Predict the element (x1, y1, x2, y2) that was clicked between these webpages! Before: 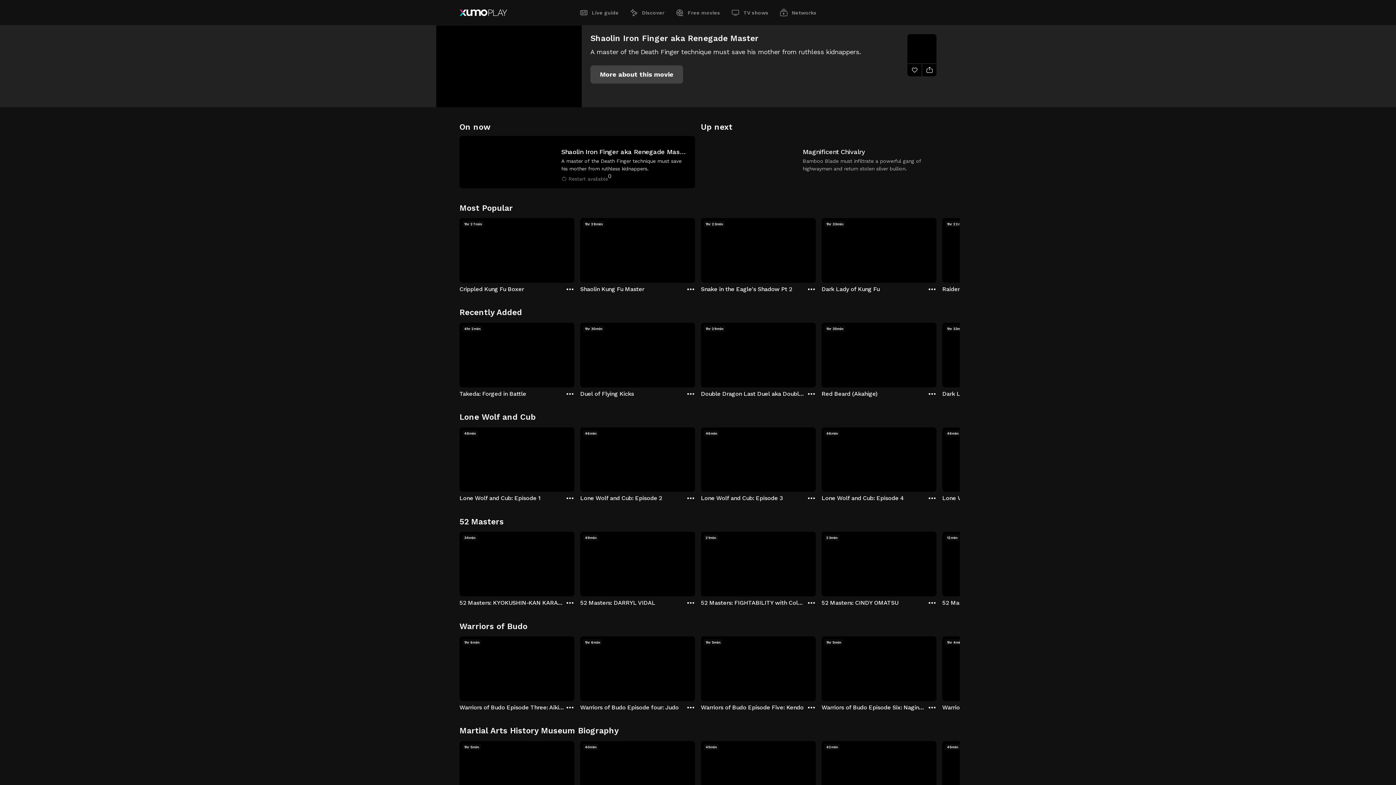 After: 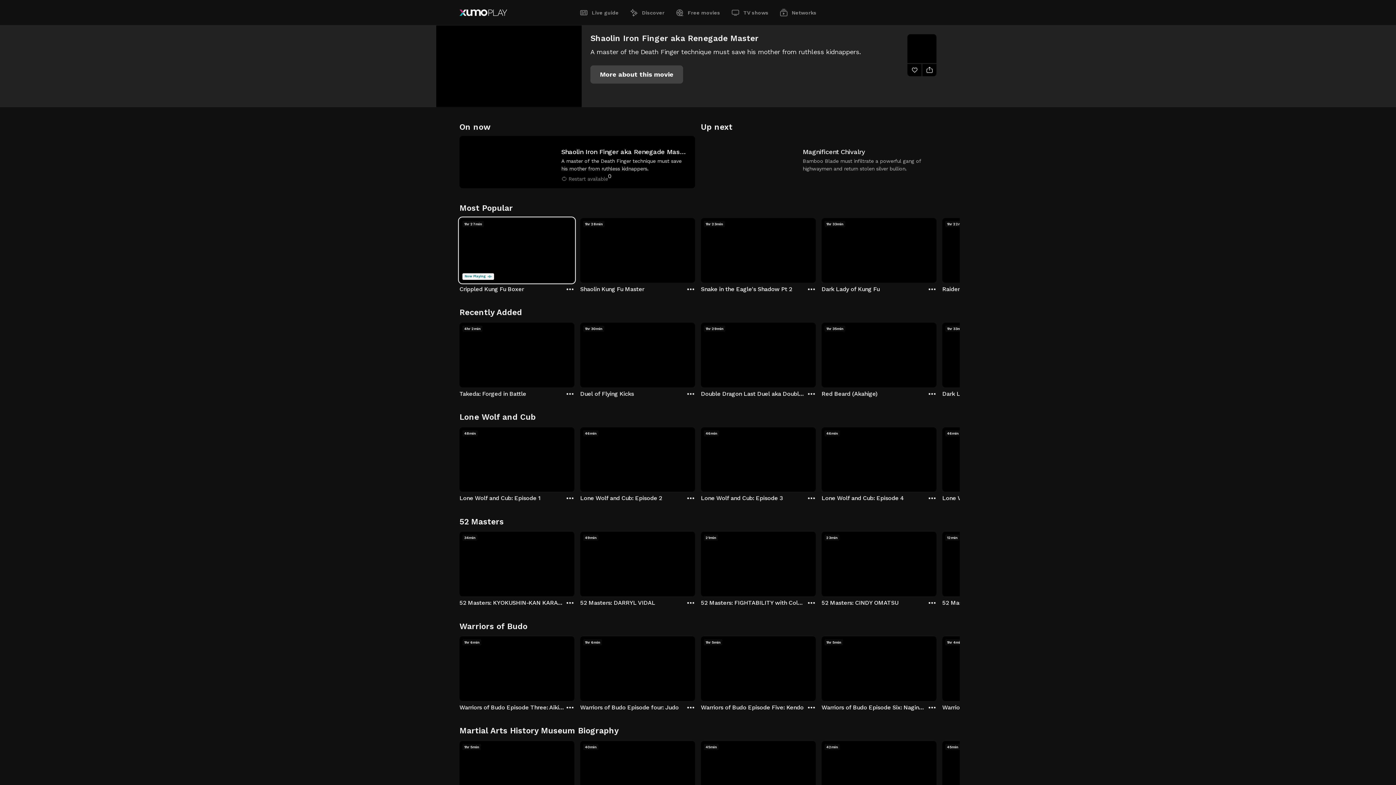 Action: label: Crippled Kung Fu Boxer bbox: (459, 218, 574, 293)